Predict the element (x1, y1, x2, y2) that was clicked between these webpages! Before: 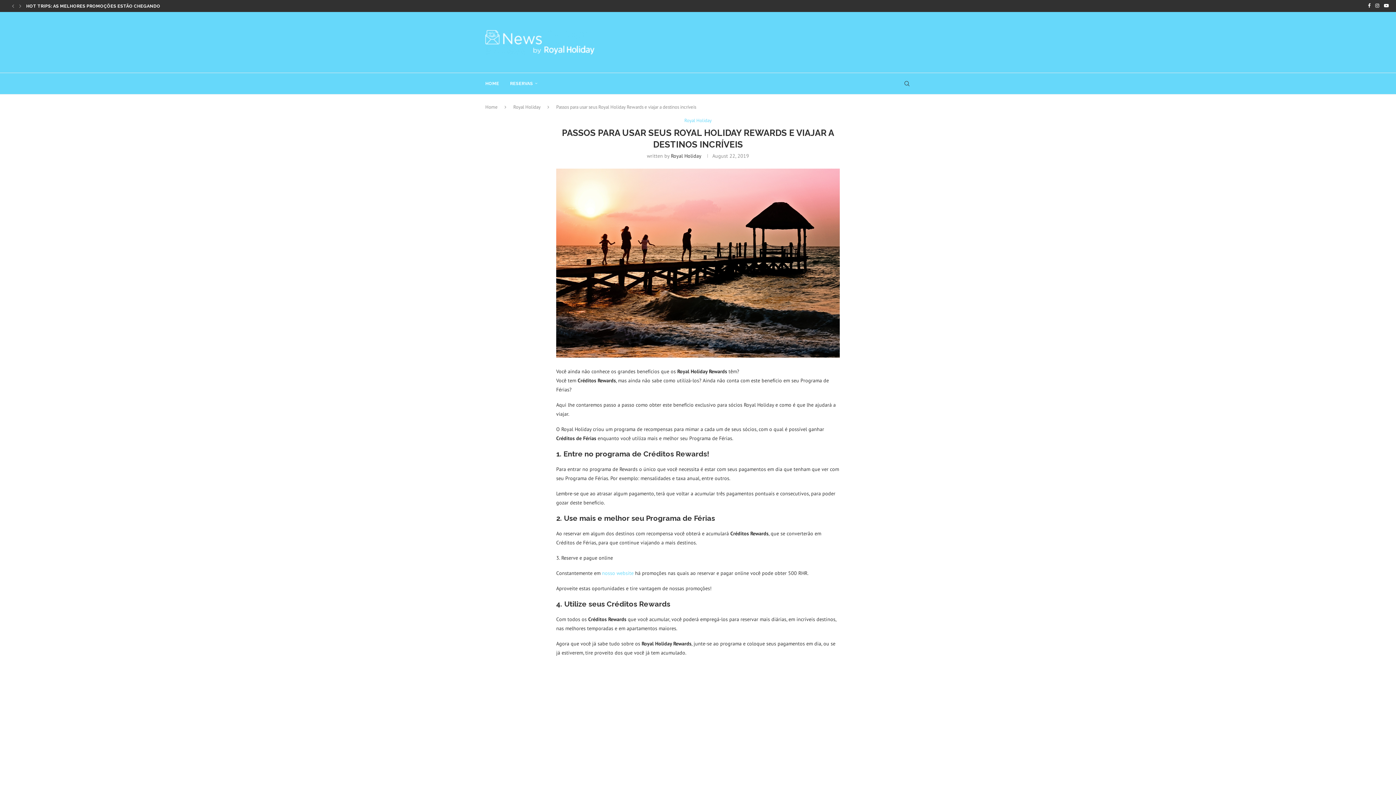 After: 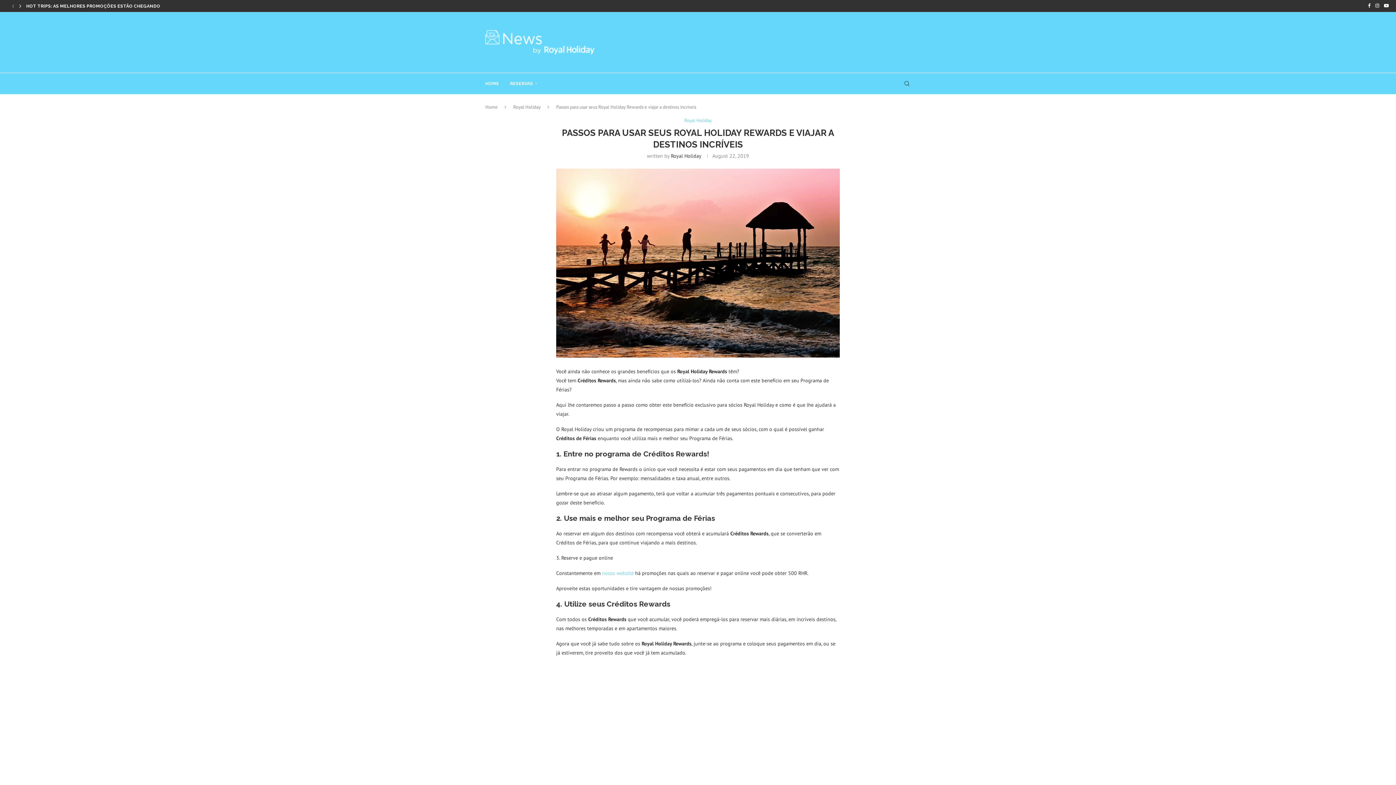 Action: label: Next slide bbox: (17, 0, 23, 11)